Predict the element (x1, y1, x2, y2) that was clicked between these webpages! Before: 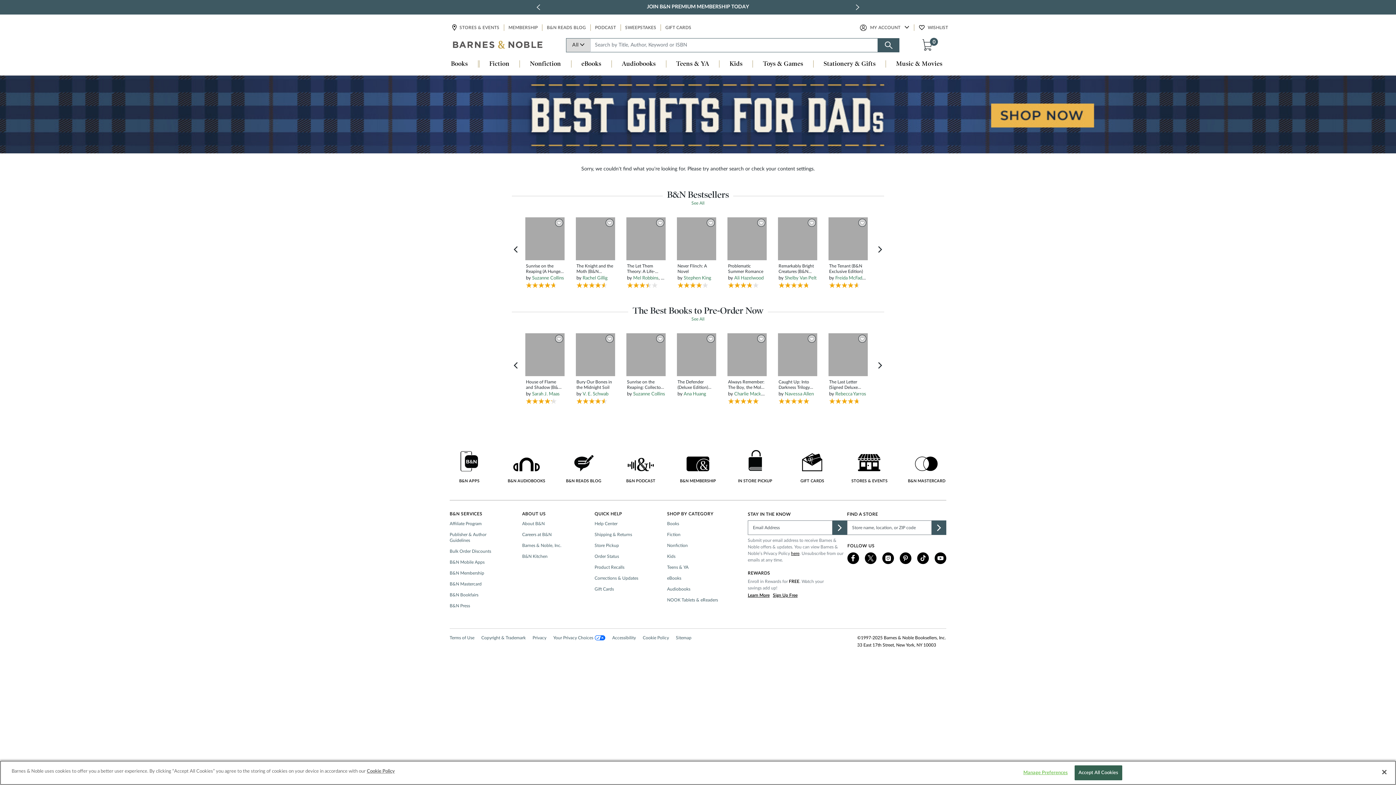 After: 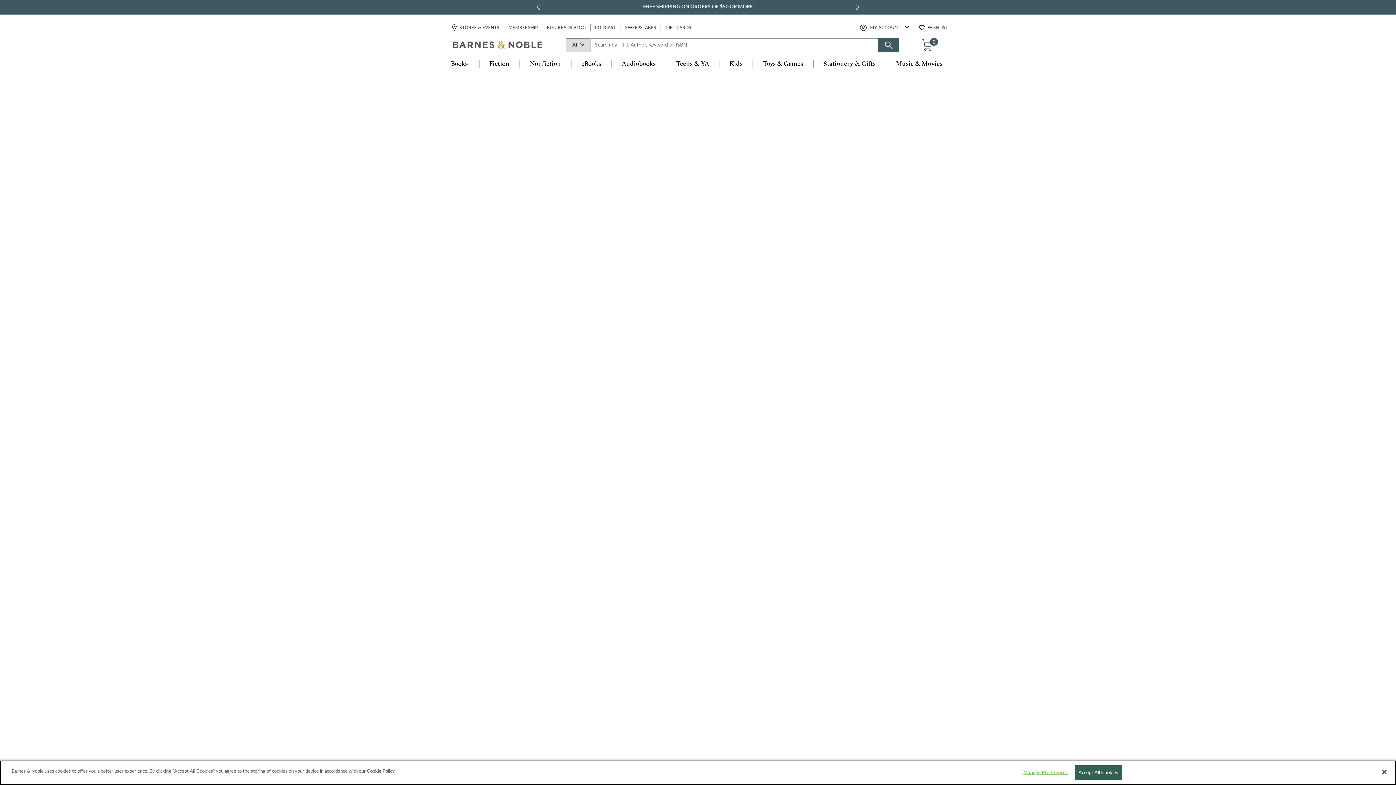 Action: label: Rachel Gillig bbox: (582, 275, 607, 280)